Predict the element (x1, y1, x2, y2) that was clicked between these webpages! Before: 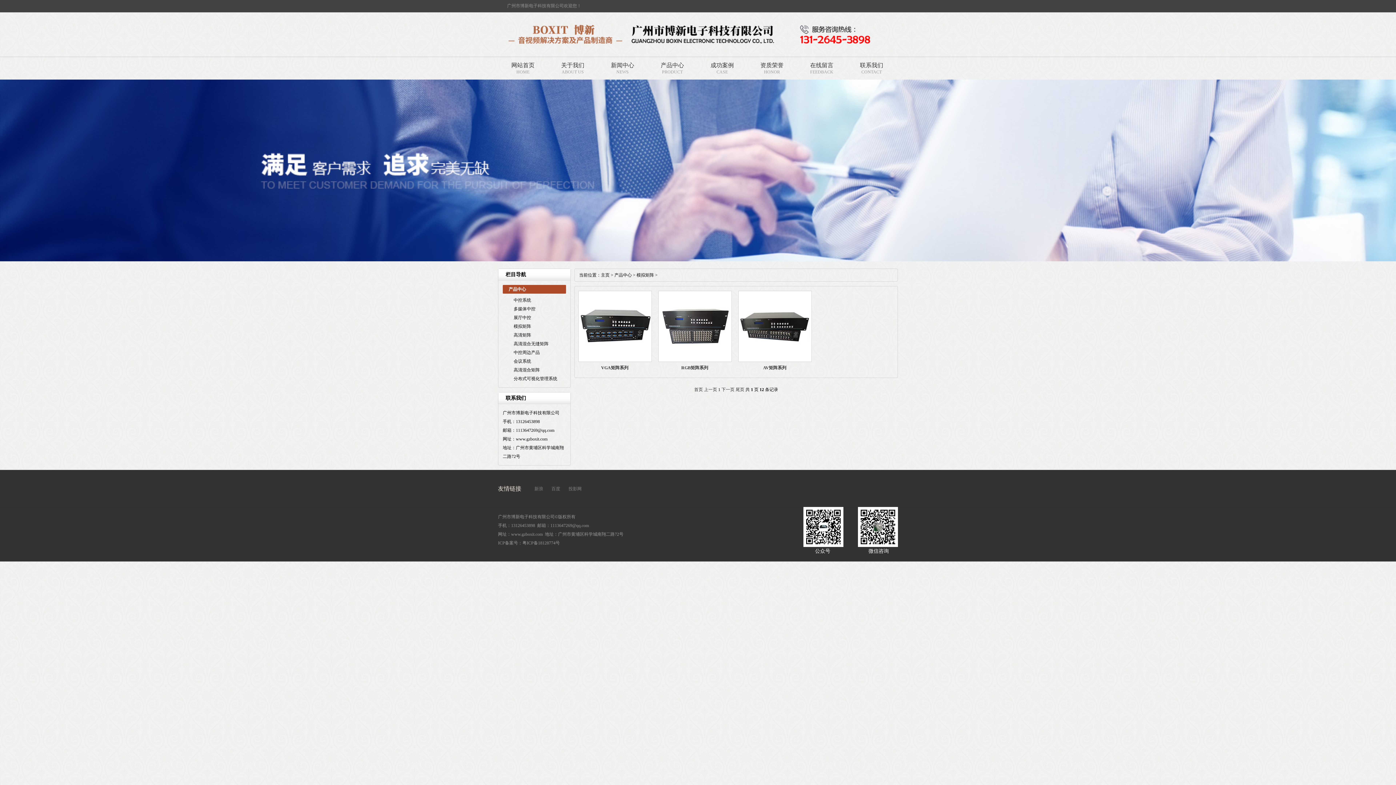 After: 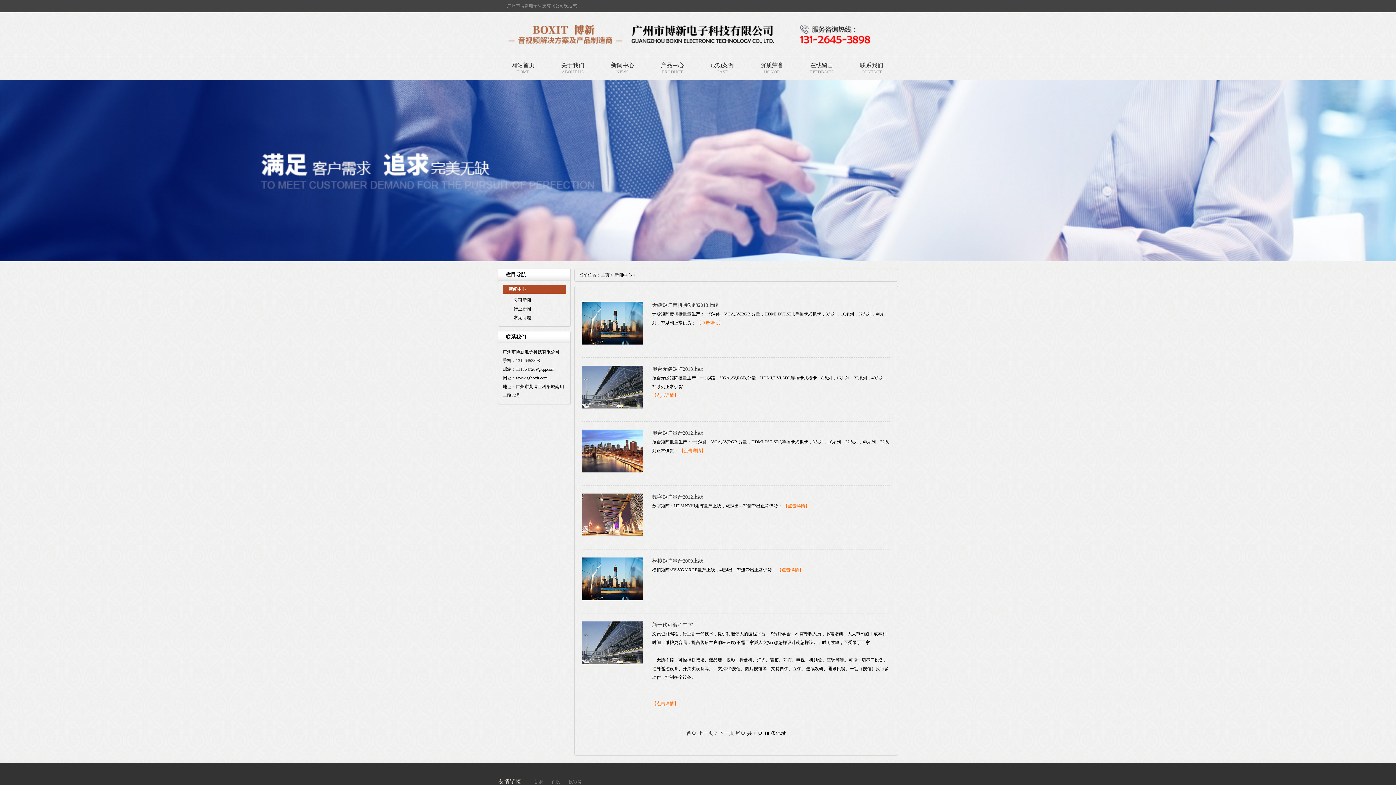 Action: bbox: (597, 61, 647, 69) label: 新闻中心